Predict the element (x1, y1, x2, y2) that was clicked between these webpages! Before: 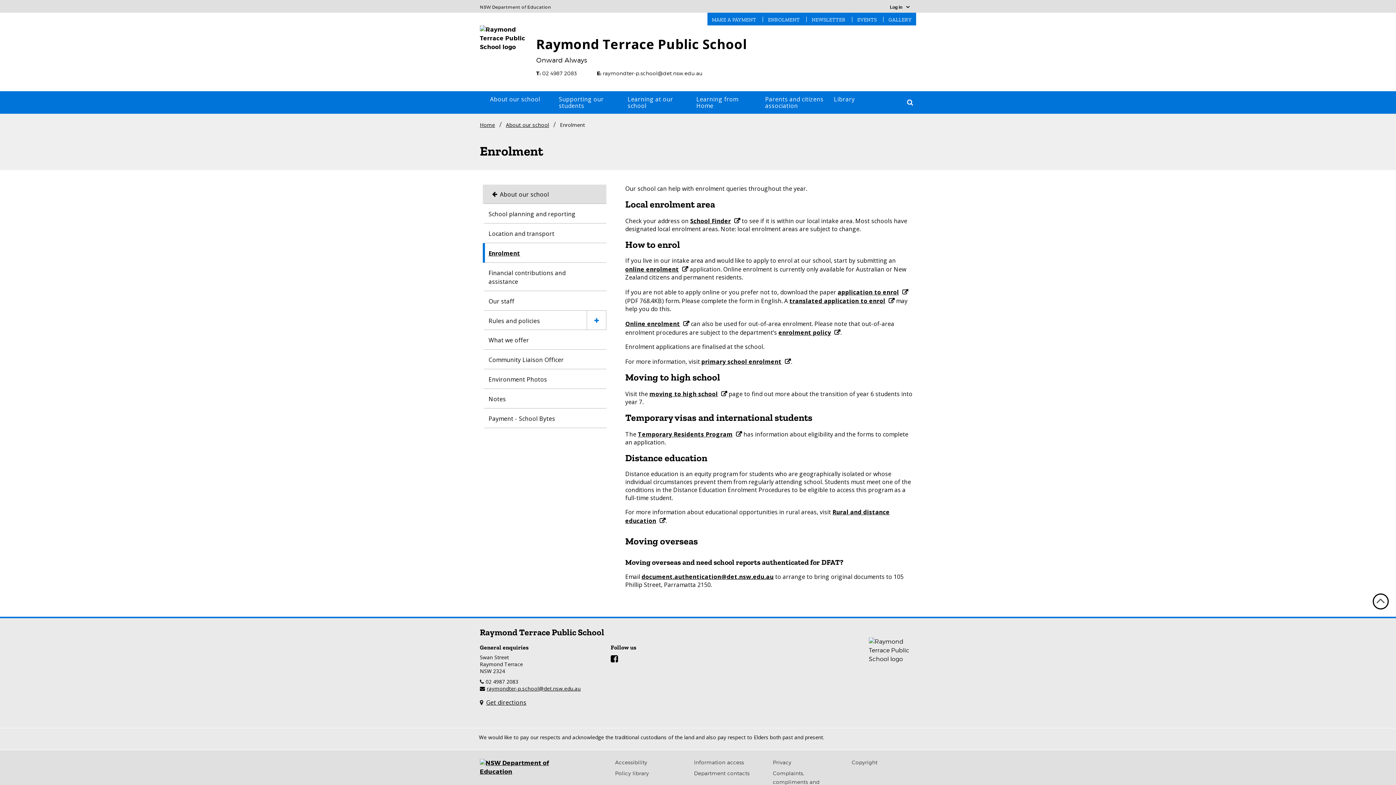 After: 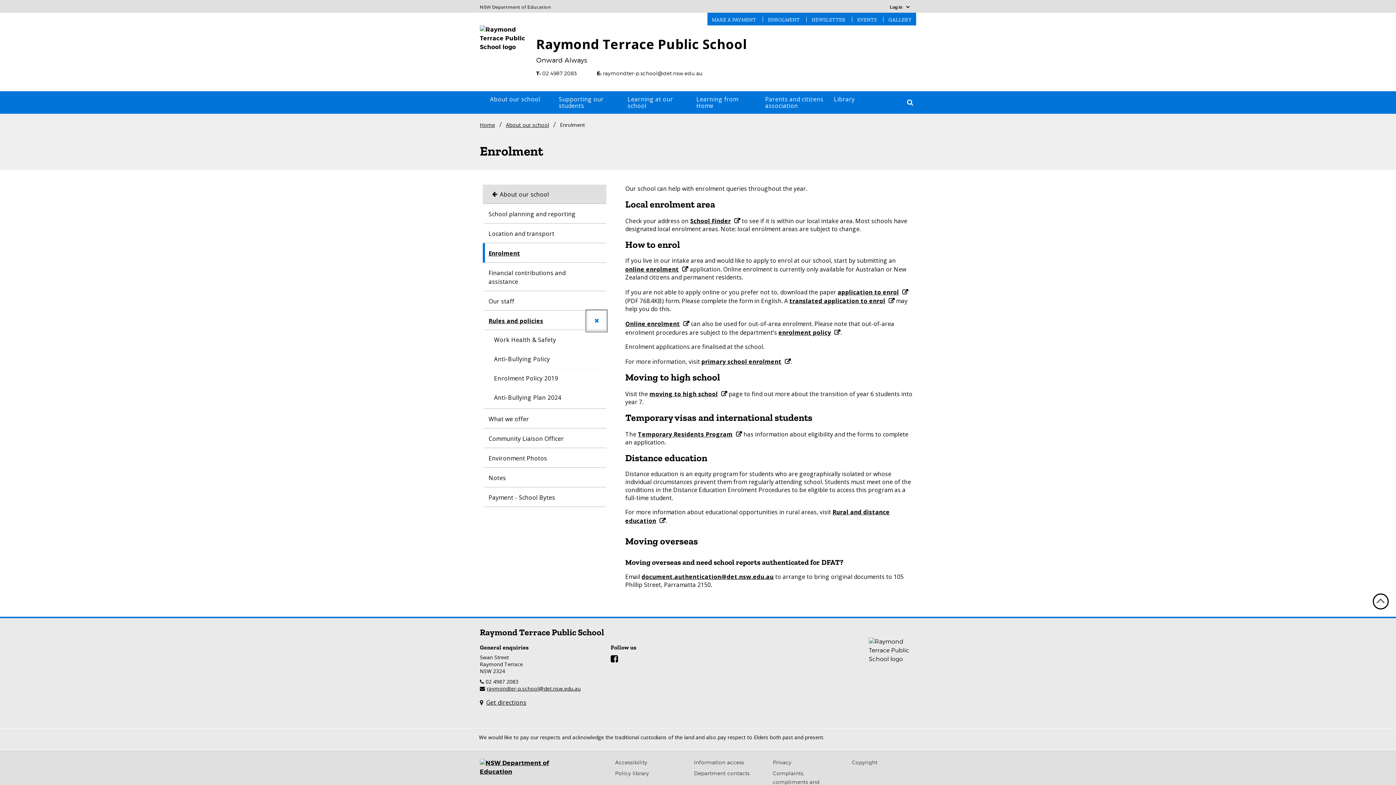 Action: bbox: (586, 311, 606, 330)